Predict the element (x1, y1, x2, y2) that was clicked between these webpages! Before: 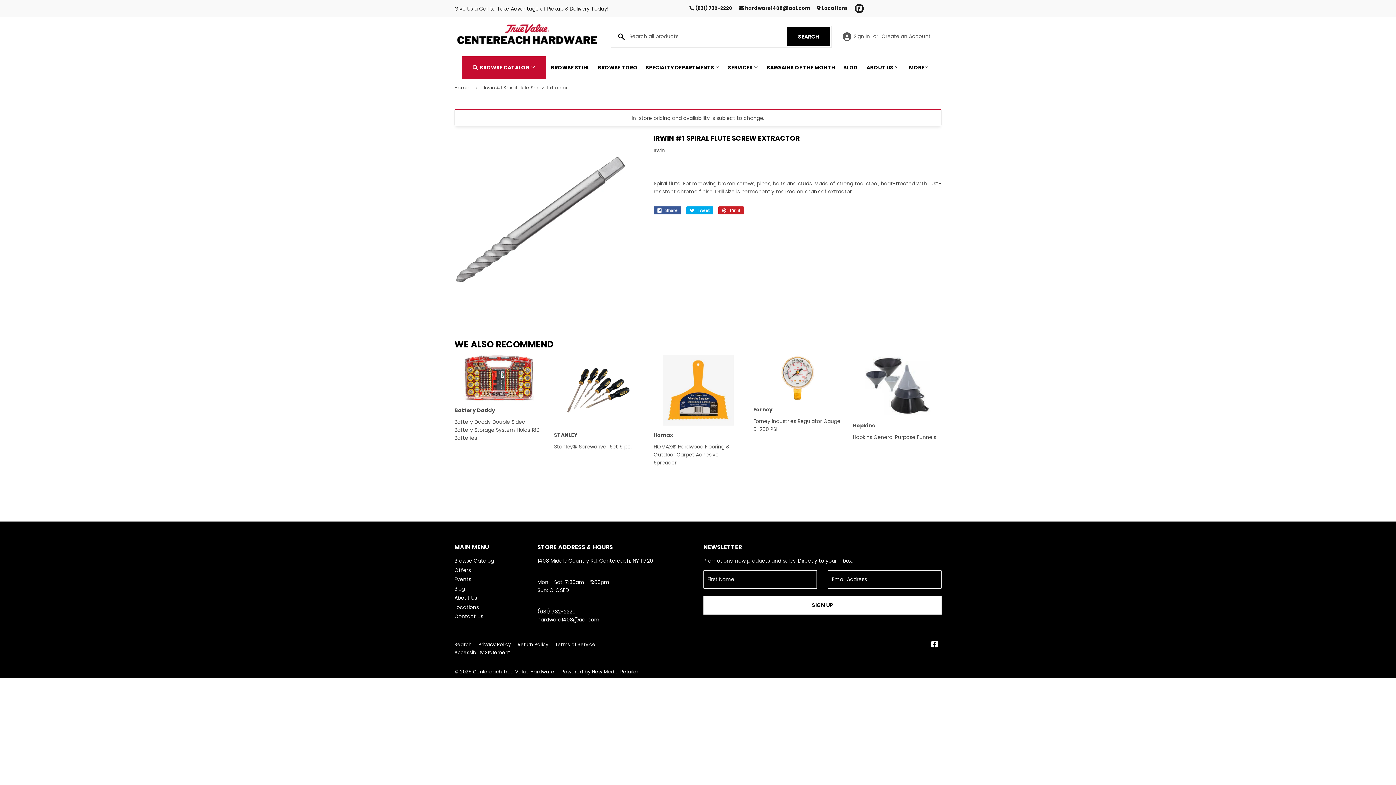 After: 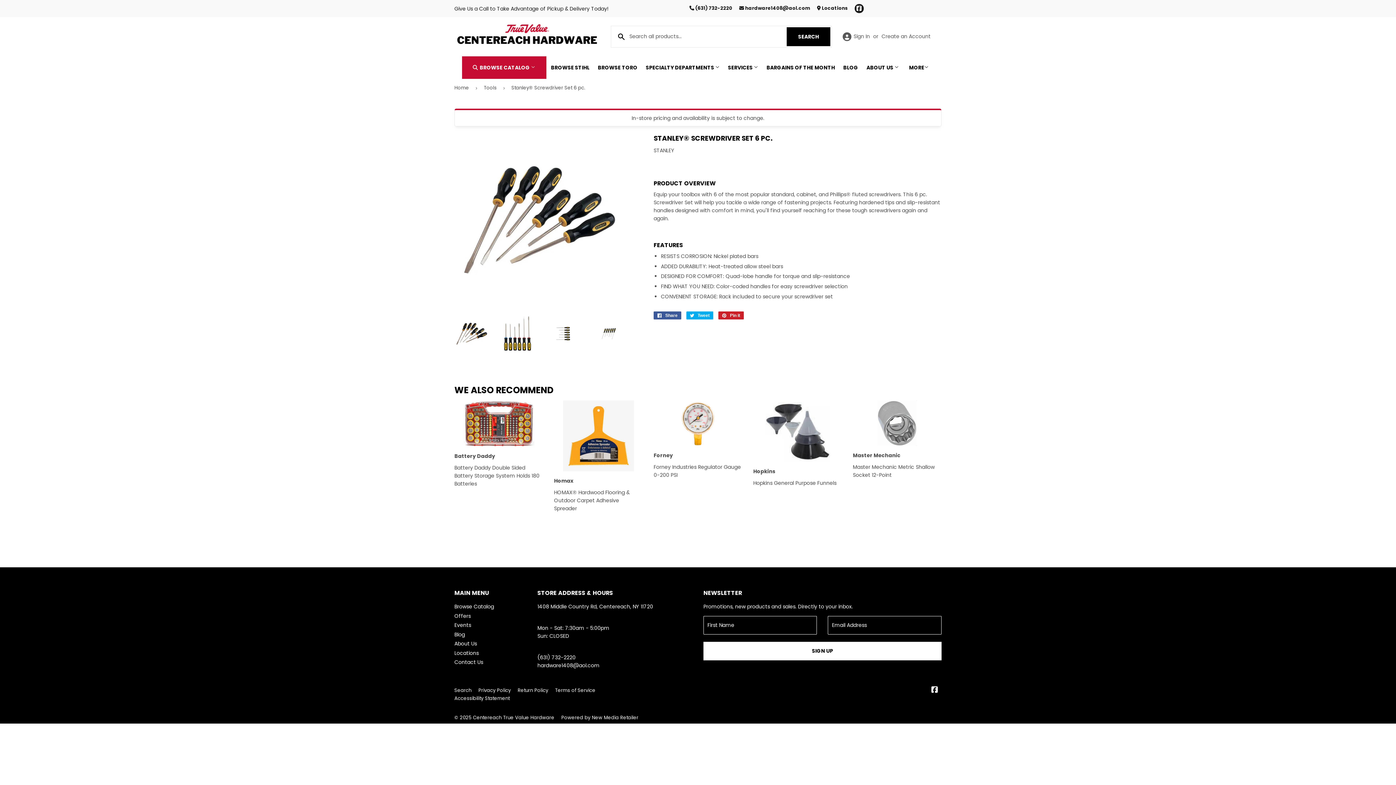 Action: label: STANLEY

Stanley® Screwdriver Set 6 pc. bbox: (554, 355, 642, 451)